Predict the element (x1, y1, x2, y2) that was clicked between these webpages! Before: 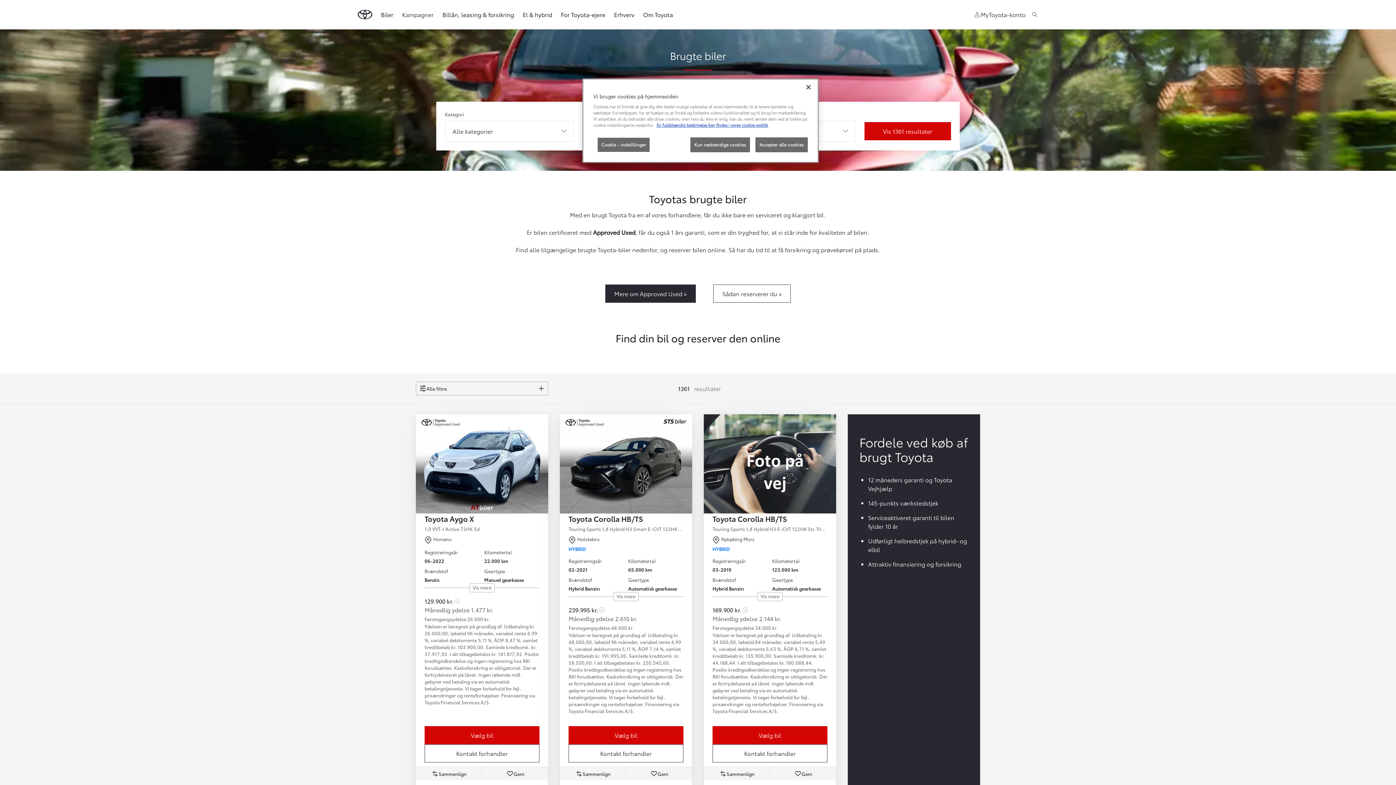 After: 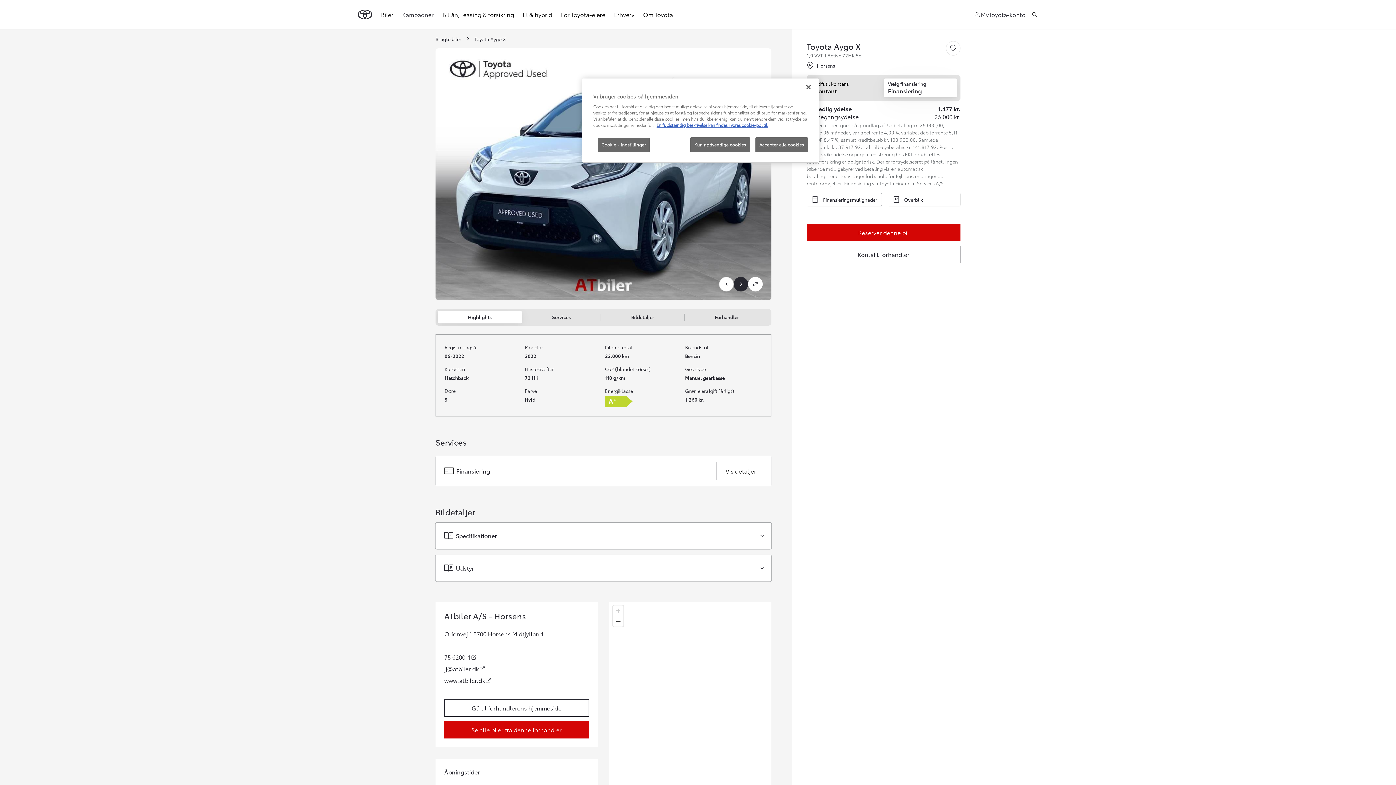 Action: bbox: (424, 726, 539, 744) label: Toyota Aygo X 1,0 VVT-I Active 72HK 5d